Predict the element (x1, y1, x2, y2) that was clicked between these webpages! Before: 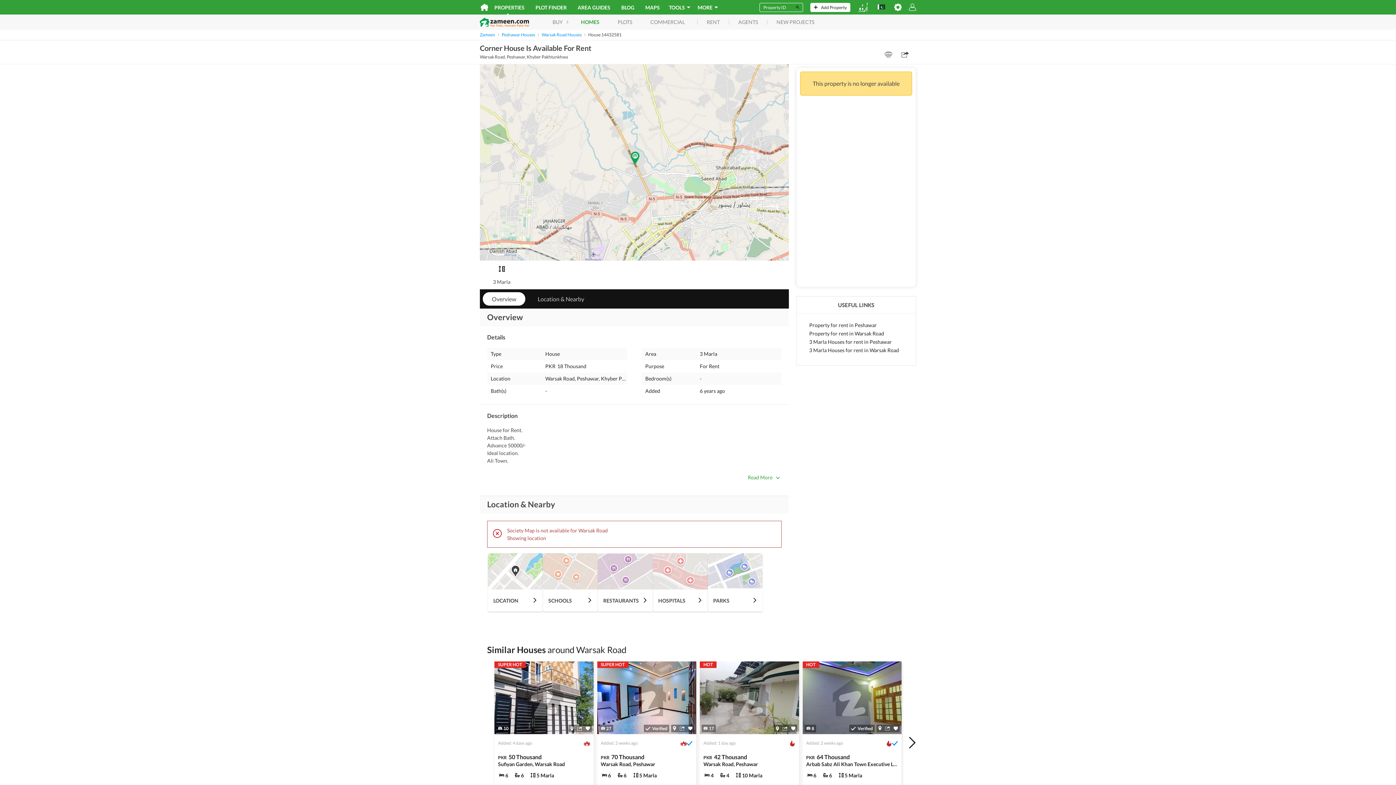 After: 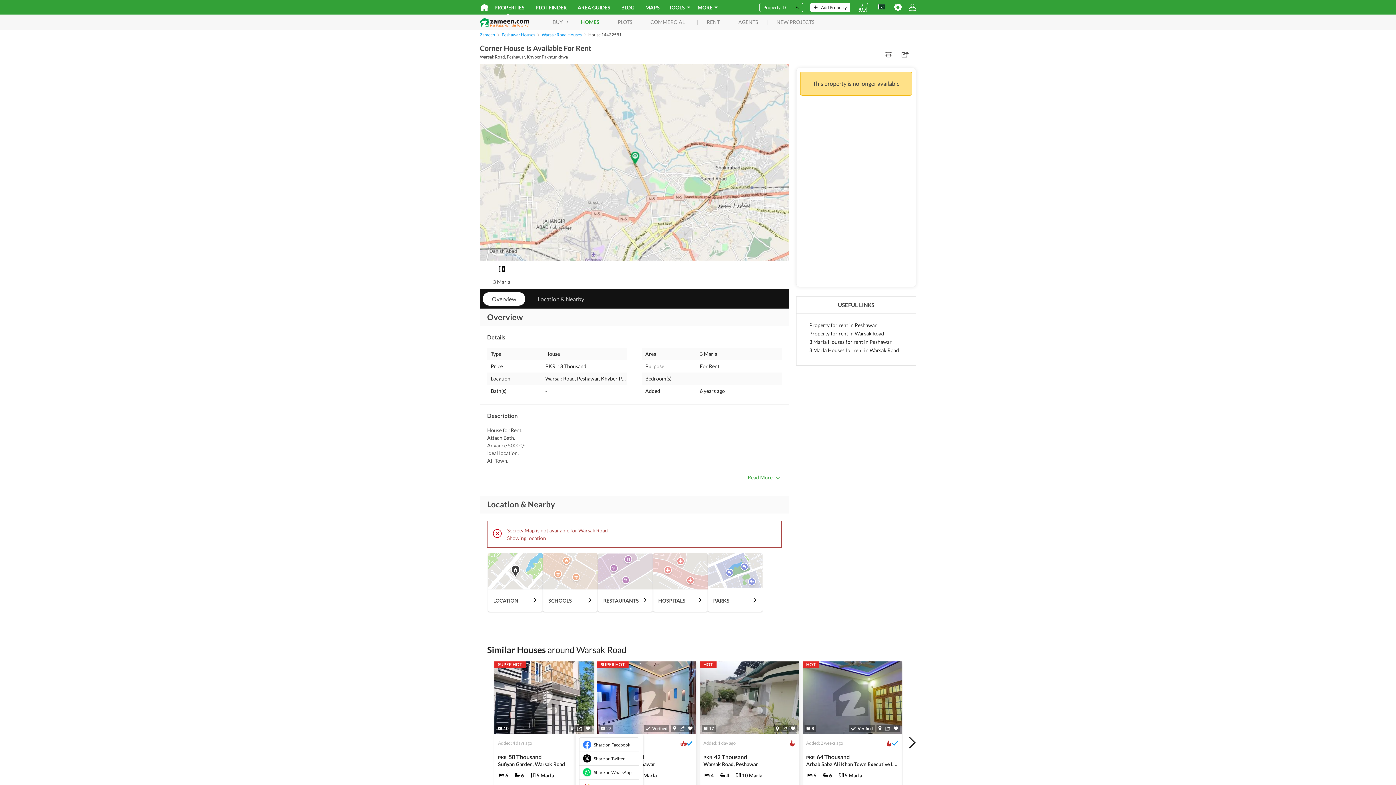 Action: bbox: (577, 726, 582, 731)